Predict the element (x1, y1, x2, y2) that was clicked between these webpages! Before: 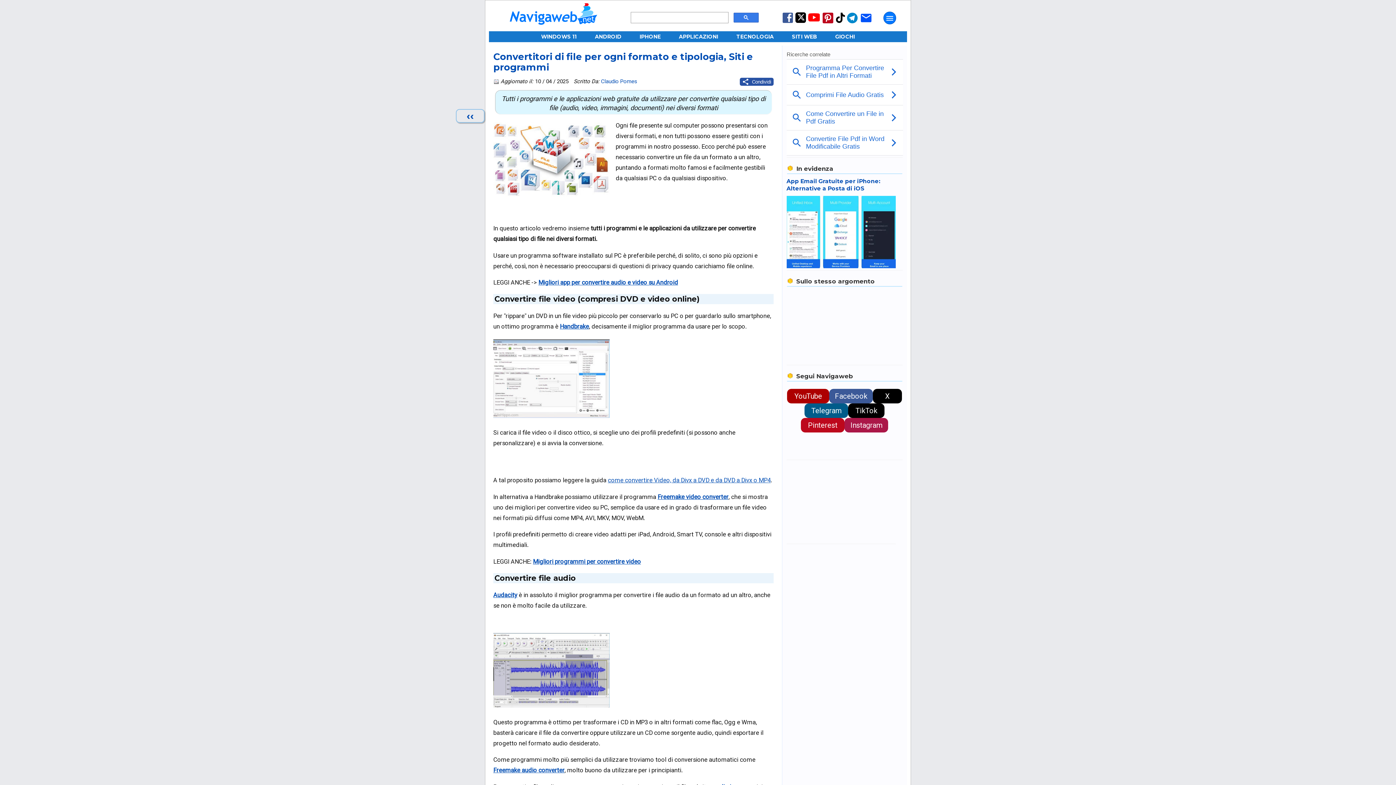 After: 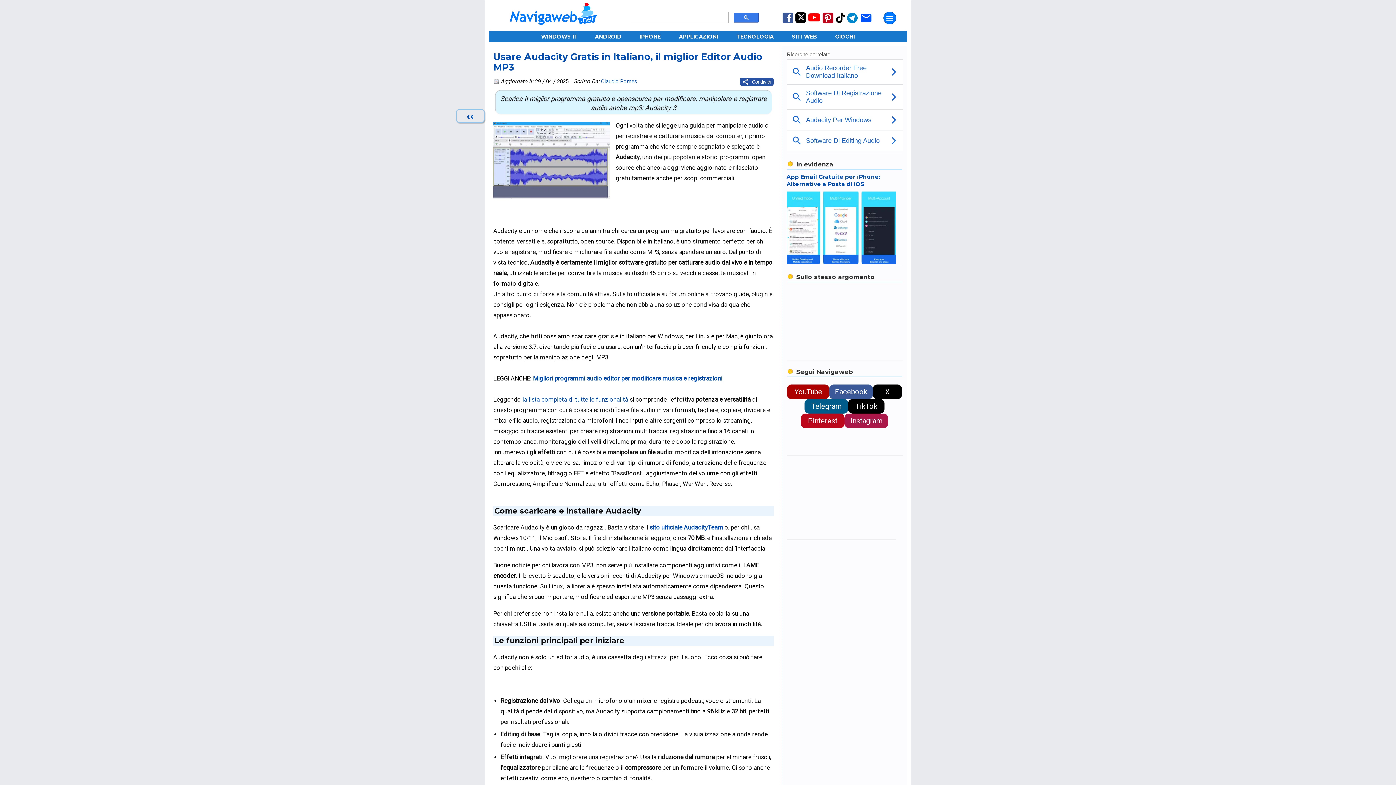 Action: label: Audacity bbox: (493, 591, 517, 599)